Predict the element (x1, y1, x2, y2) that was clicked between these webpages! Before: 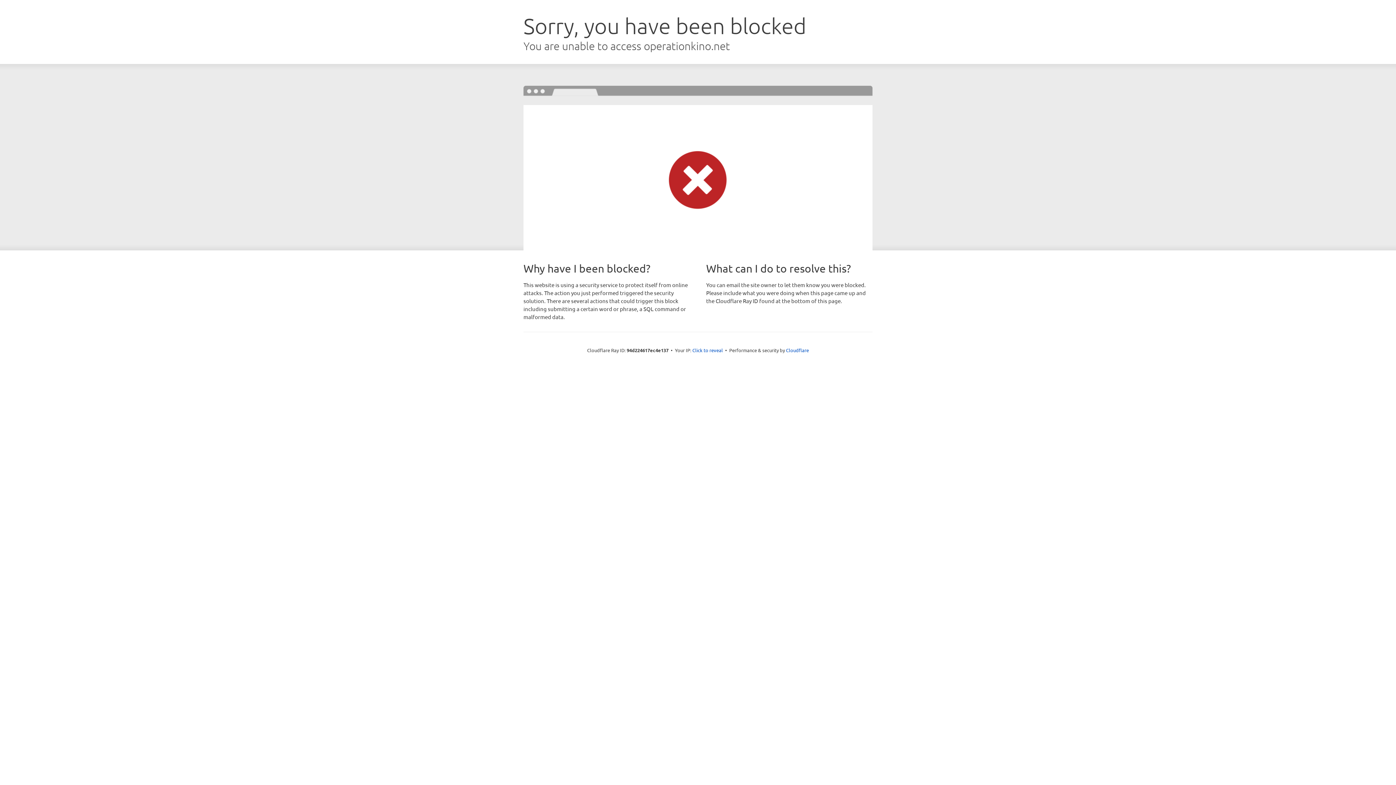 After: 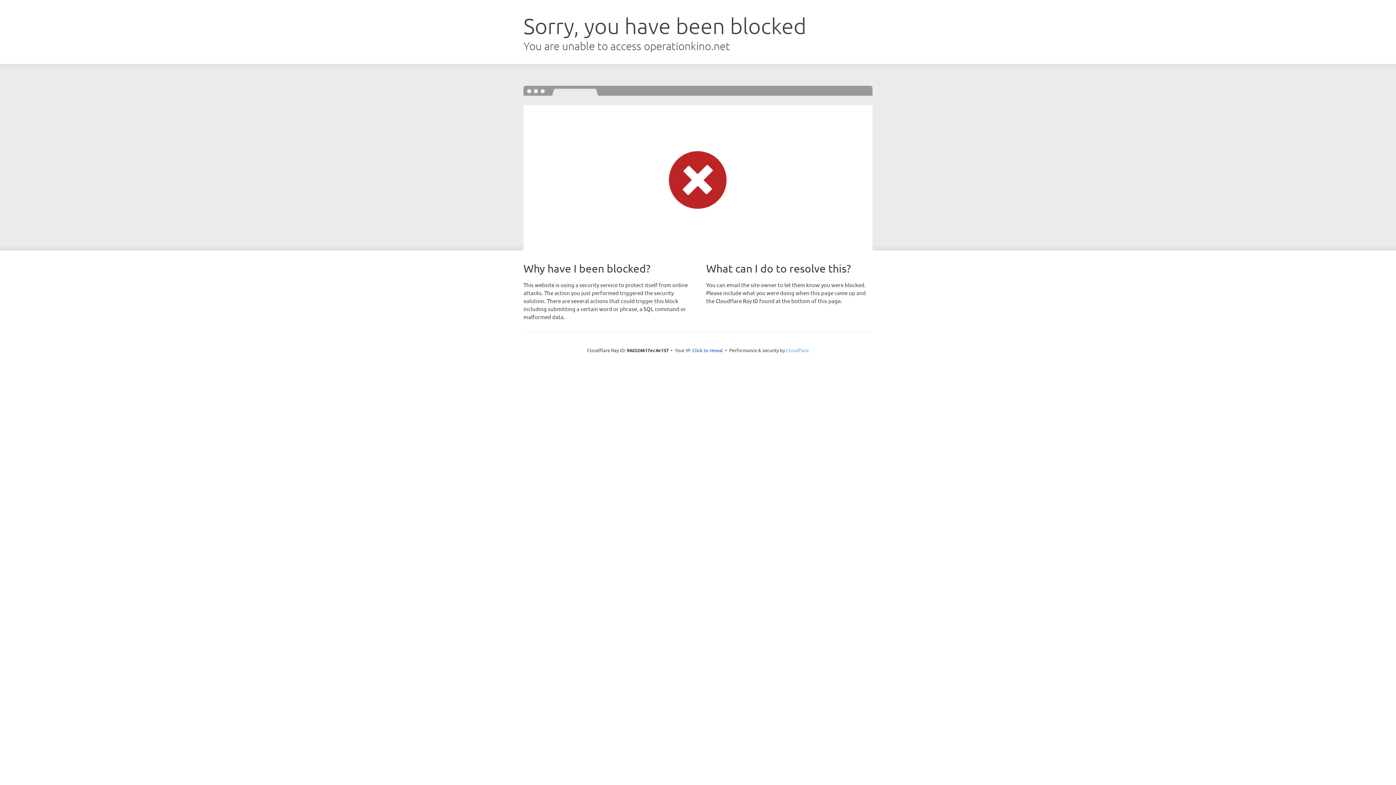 Action: label: Cloudflare bbox: (786, 347, 809, 353)